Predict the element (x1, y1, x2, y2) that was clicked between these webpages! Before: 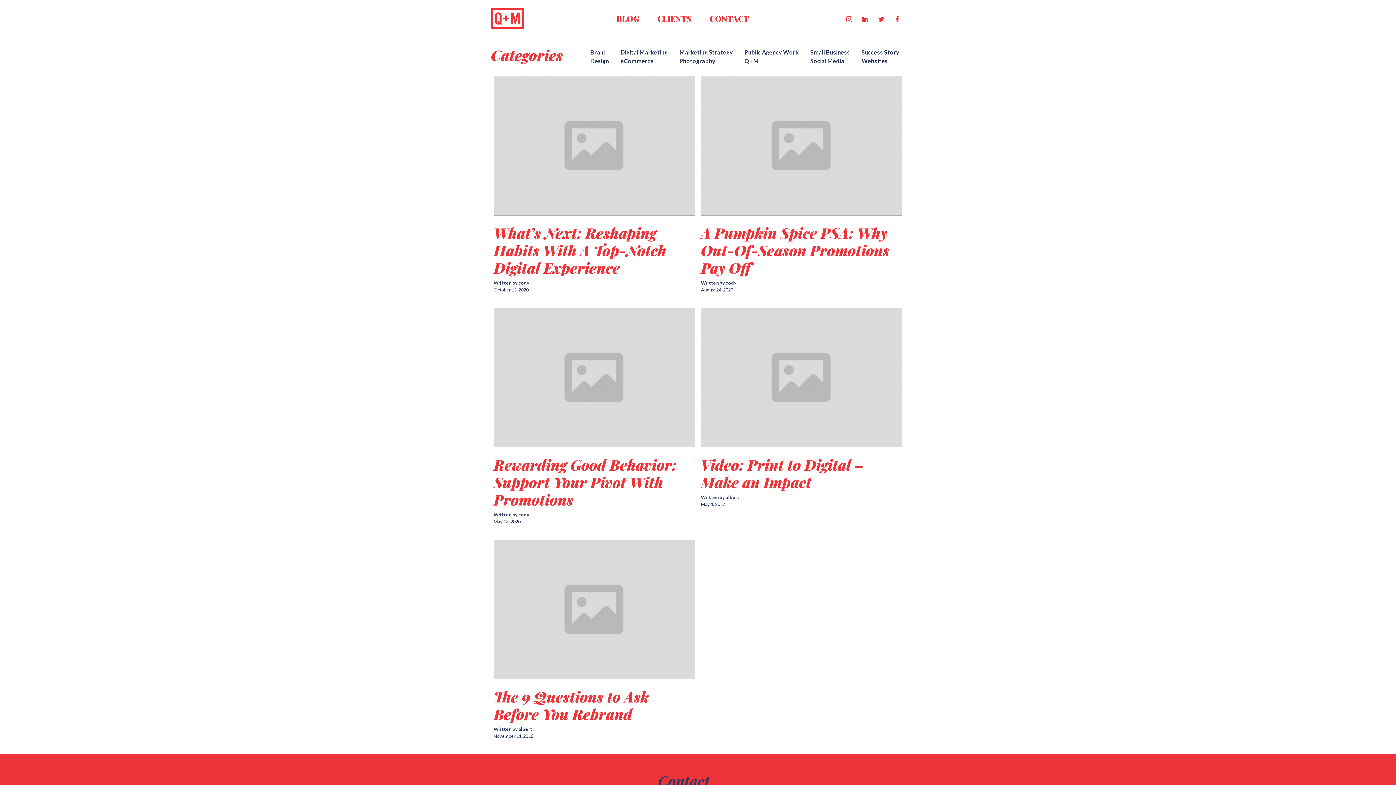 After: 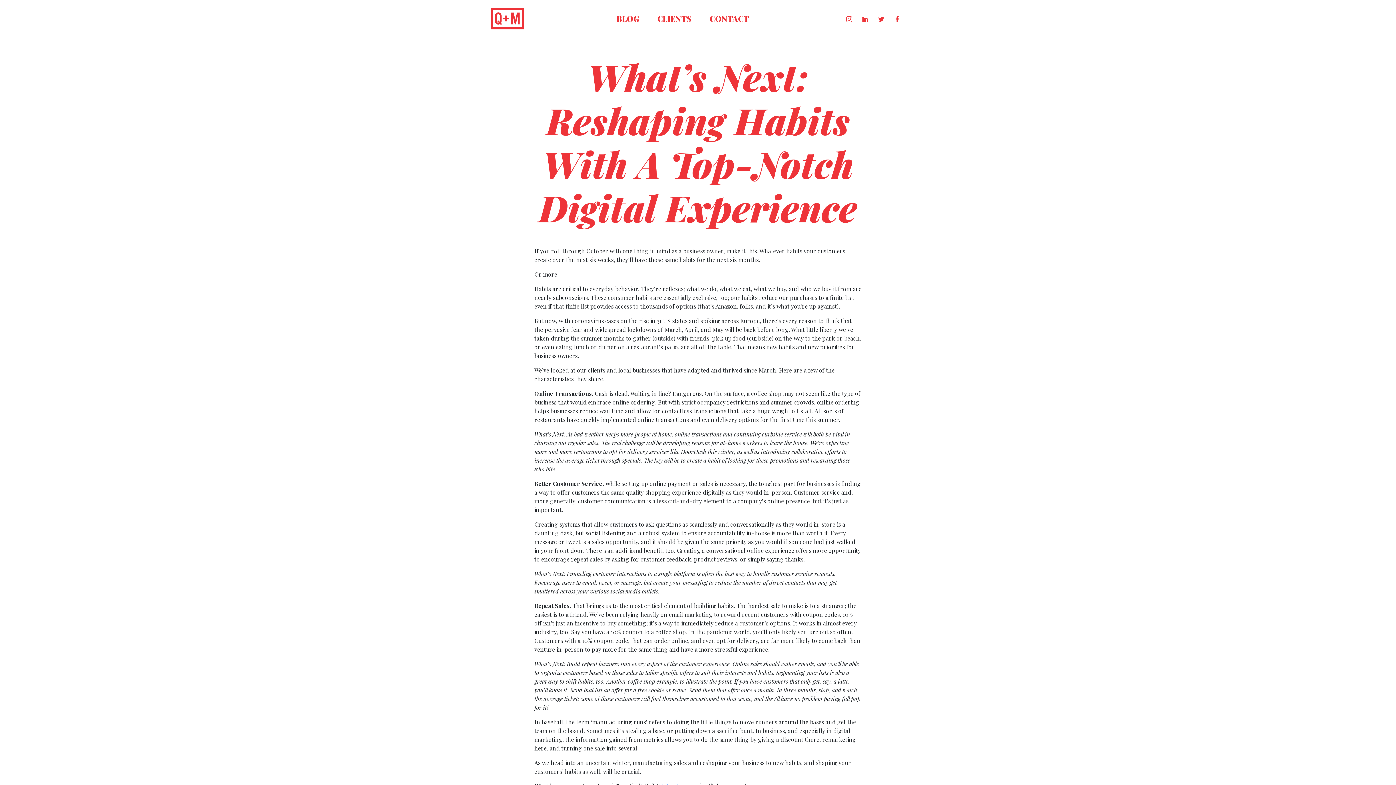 Action: bbox: (493, 223, 666, 277) label: What’s Next: Reshaping Habits With A Top-Notch Digital Experience